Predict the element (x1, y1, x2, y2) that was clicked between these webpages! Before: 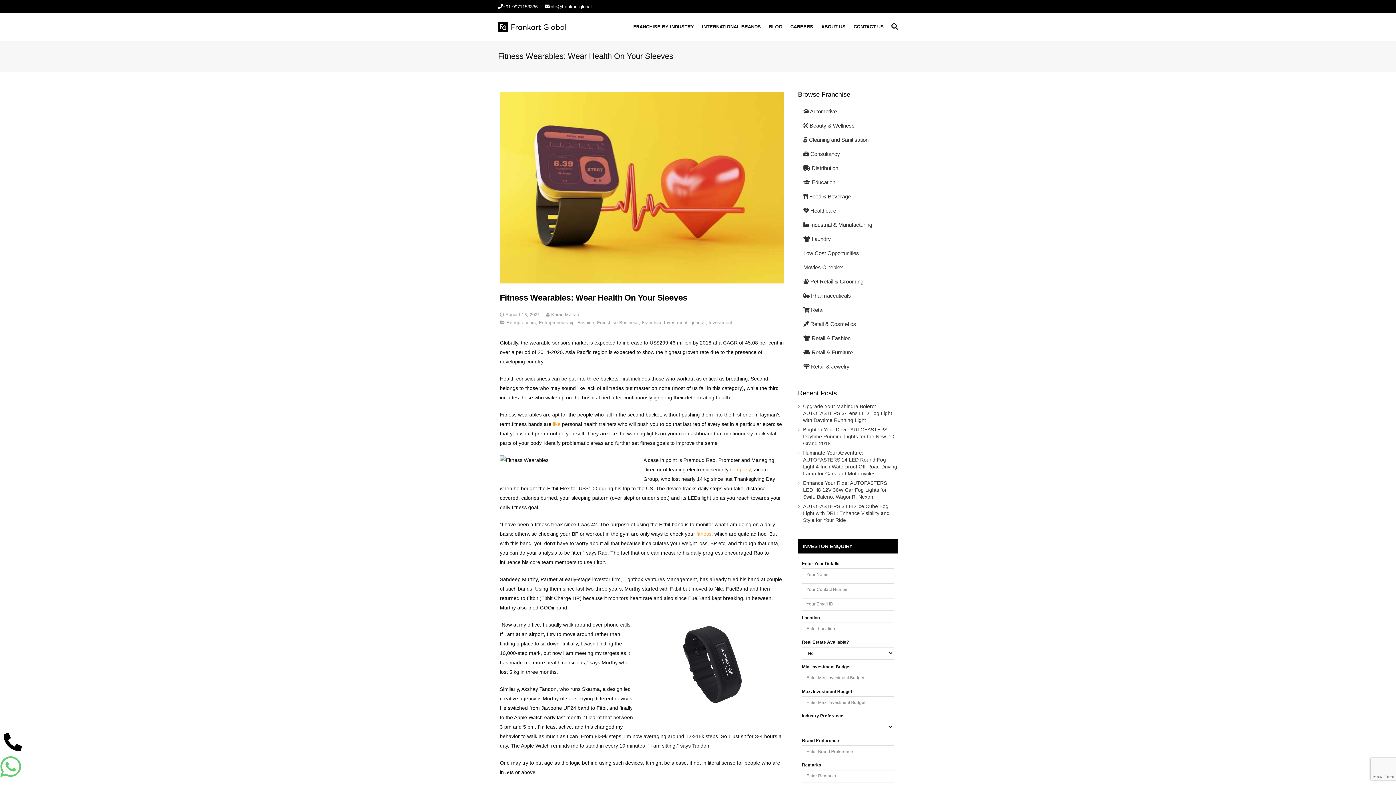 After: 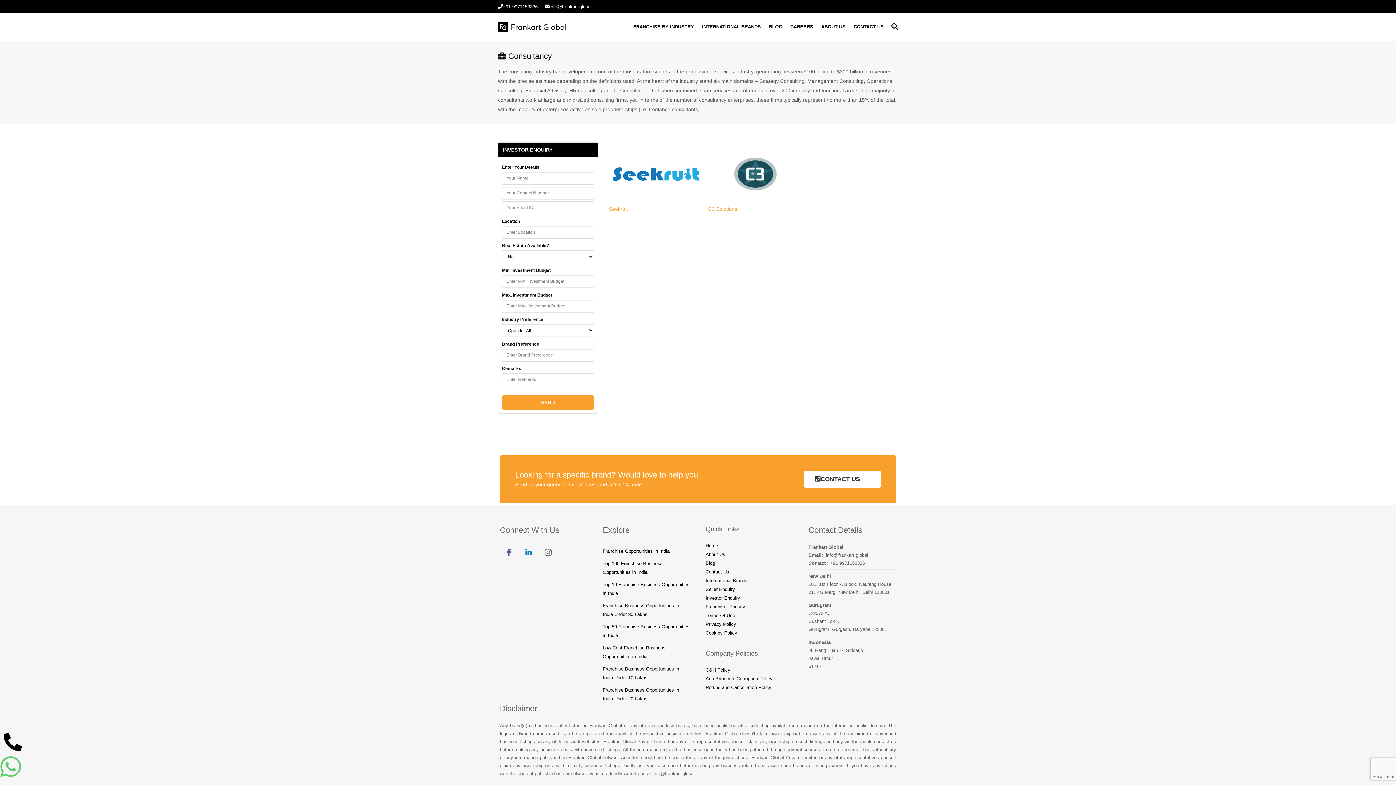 Action: label:  Consultancy bbox: (803, 150, 894, 157)